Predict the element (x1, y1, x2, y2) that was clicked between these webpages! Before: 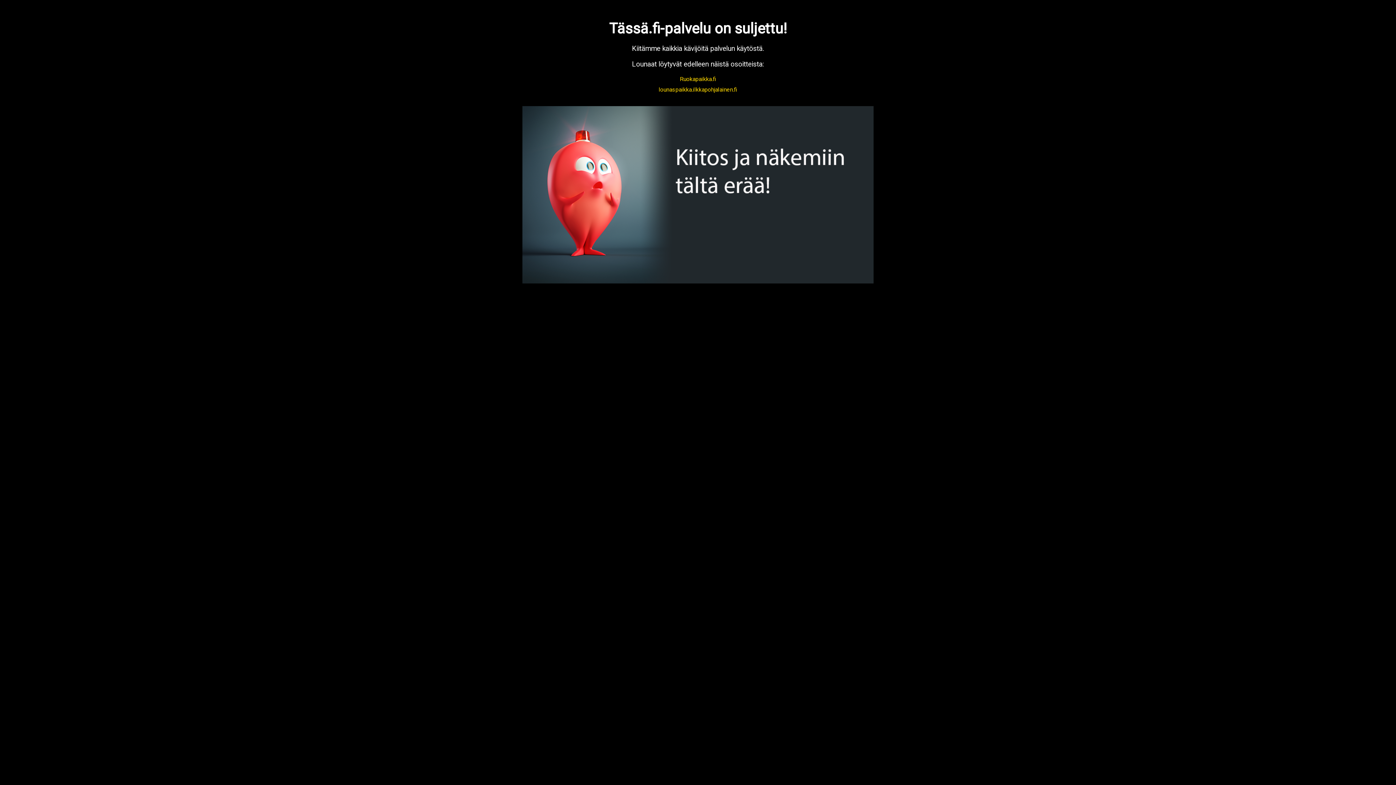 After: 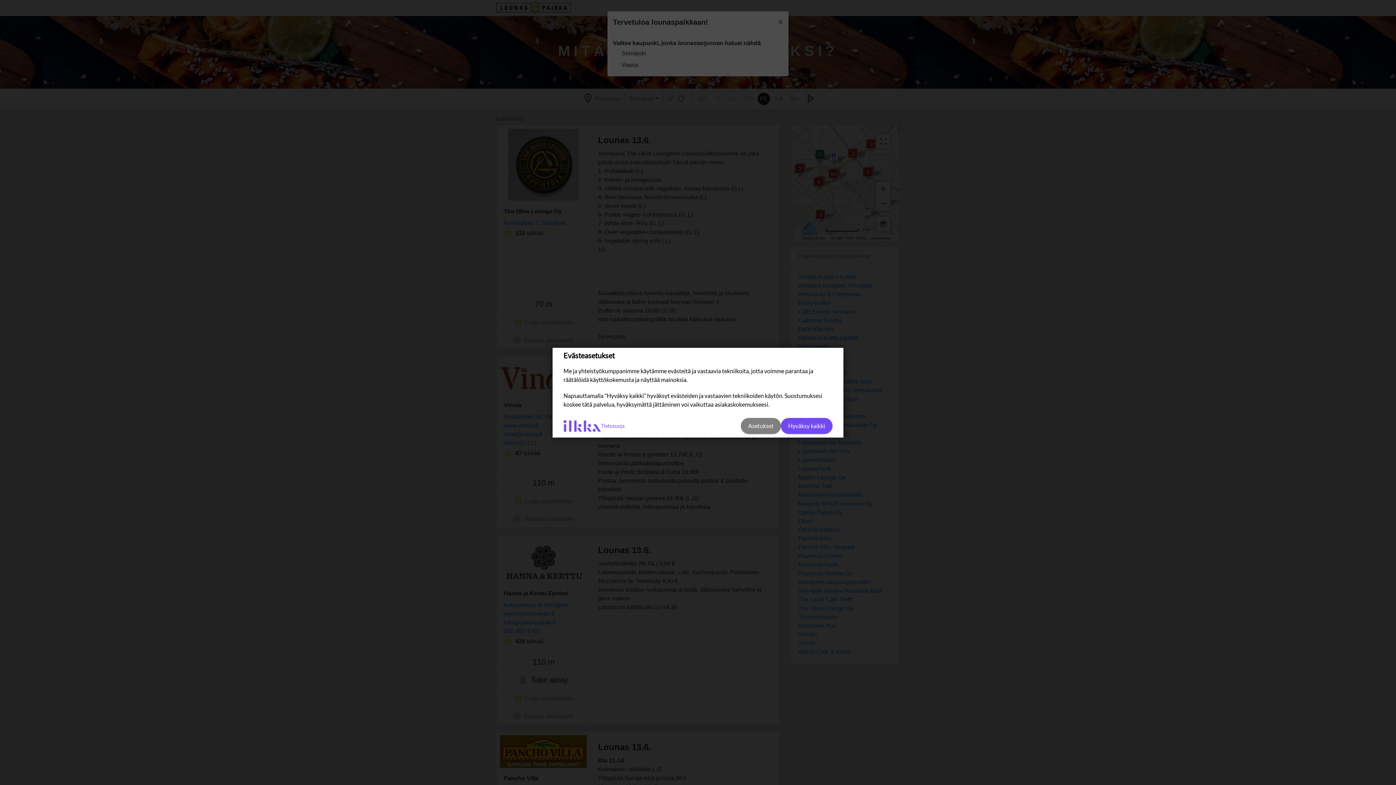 Action: label: lounaspaikka.ilkkapohjalainen.fi bbox: (658, 86, 737, 93)